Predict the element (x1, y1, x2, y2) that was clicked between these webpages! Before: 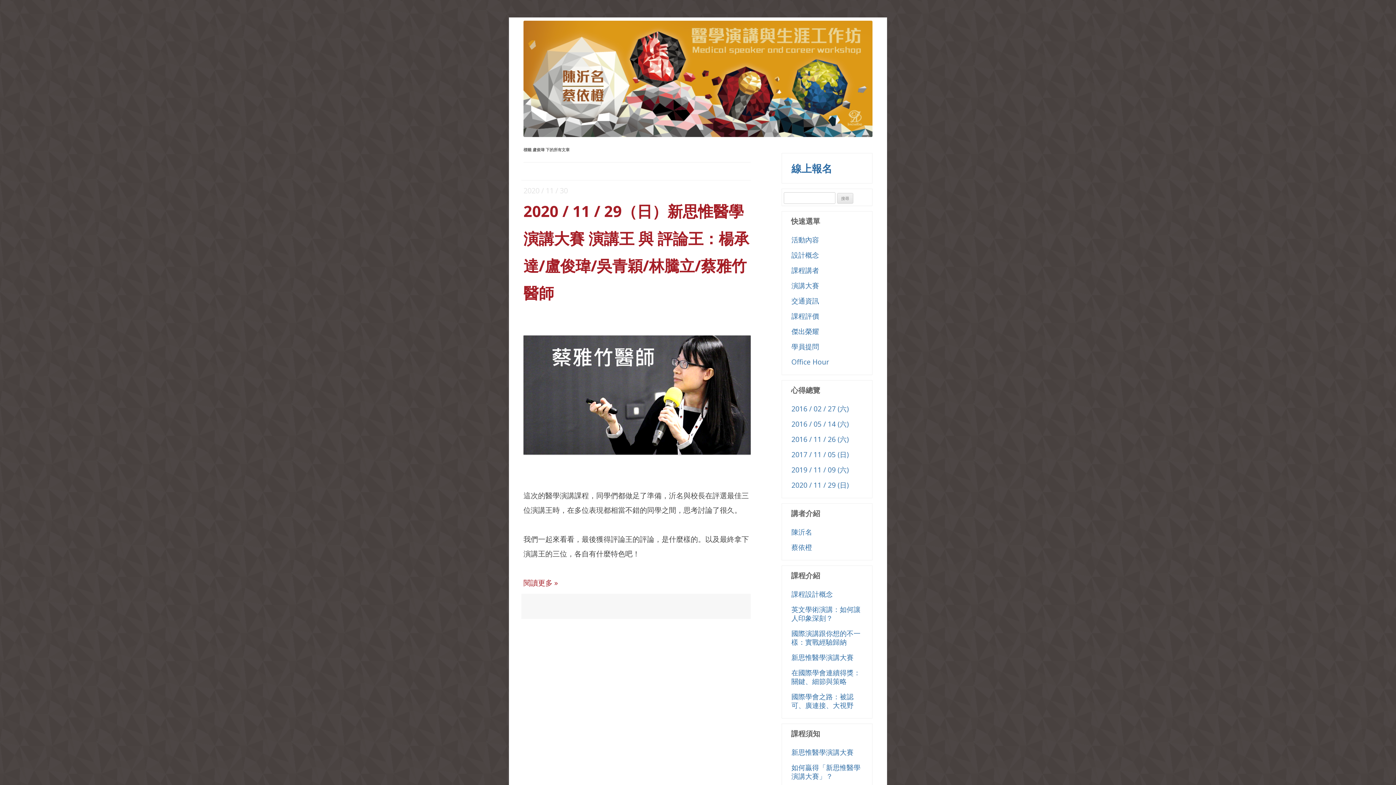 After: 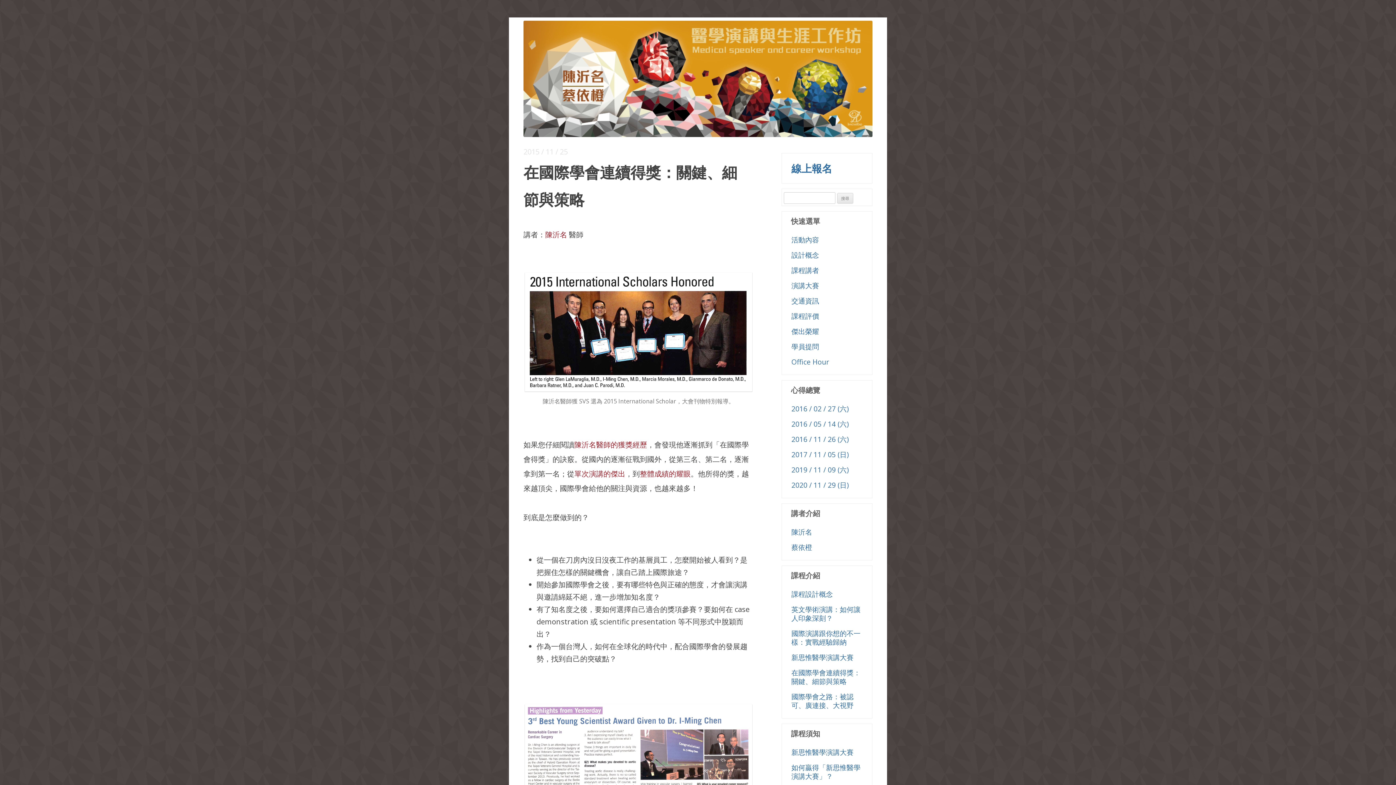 Action: label: 在國際學會連續得獎：關鍵、細節與策略 bbox: (791, 668, 860, 686)